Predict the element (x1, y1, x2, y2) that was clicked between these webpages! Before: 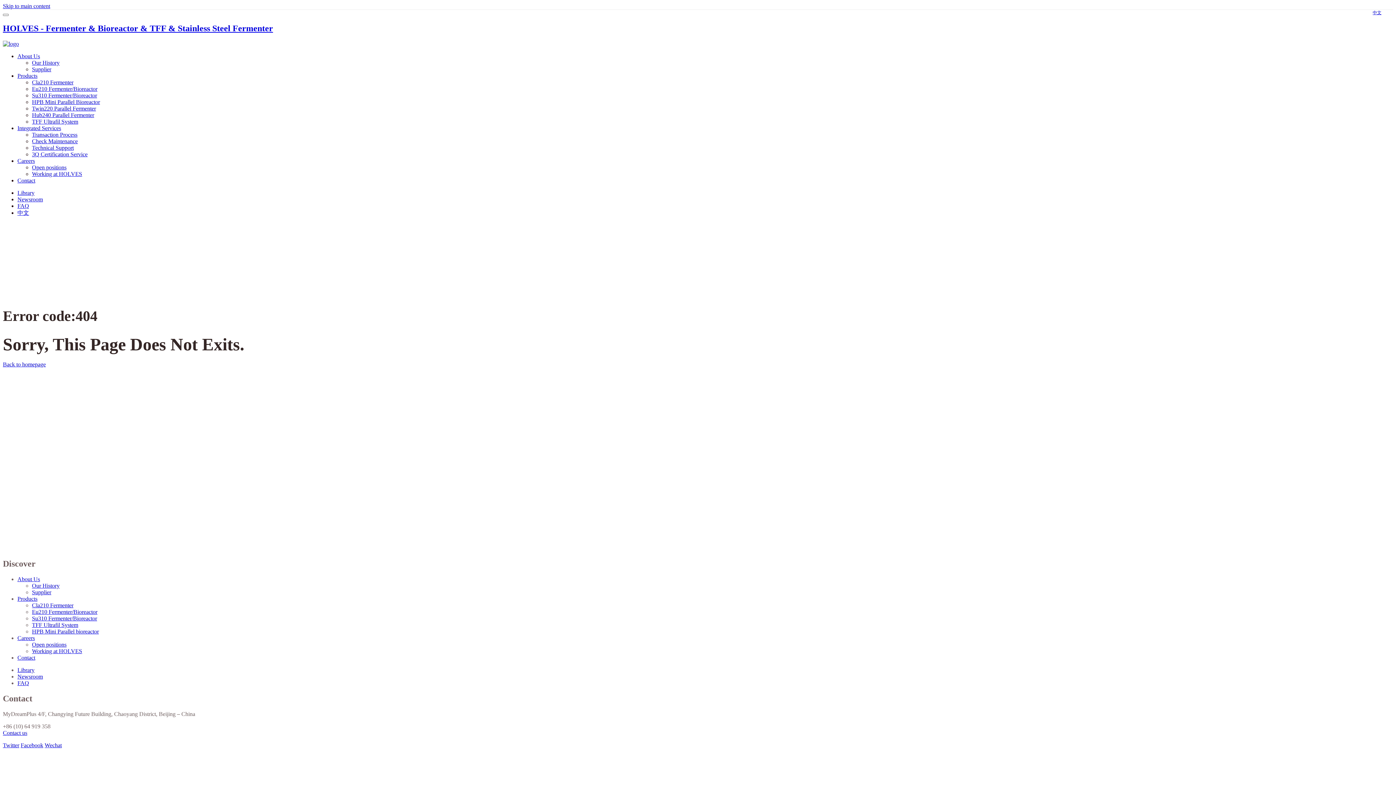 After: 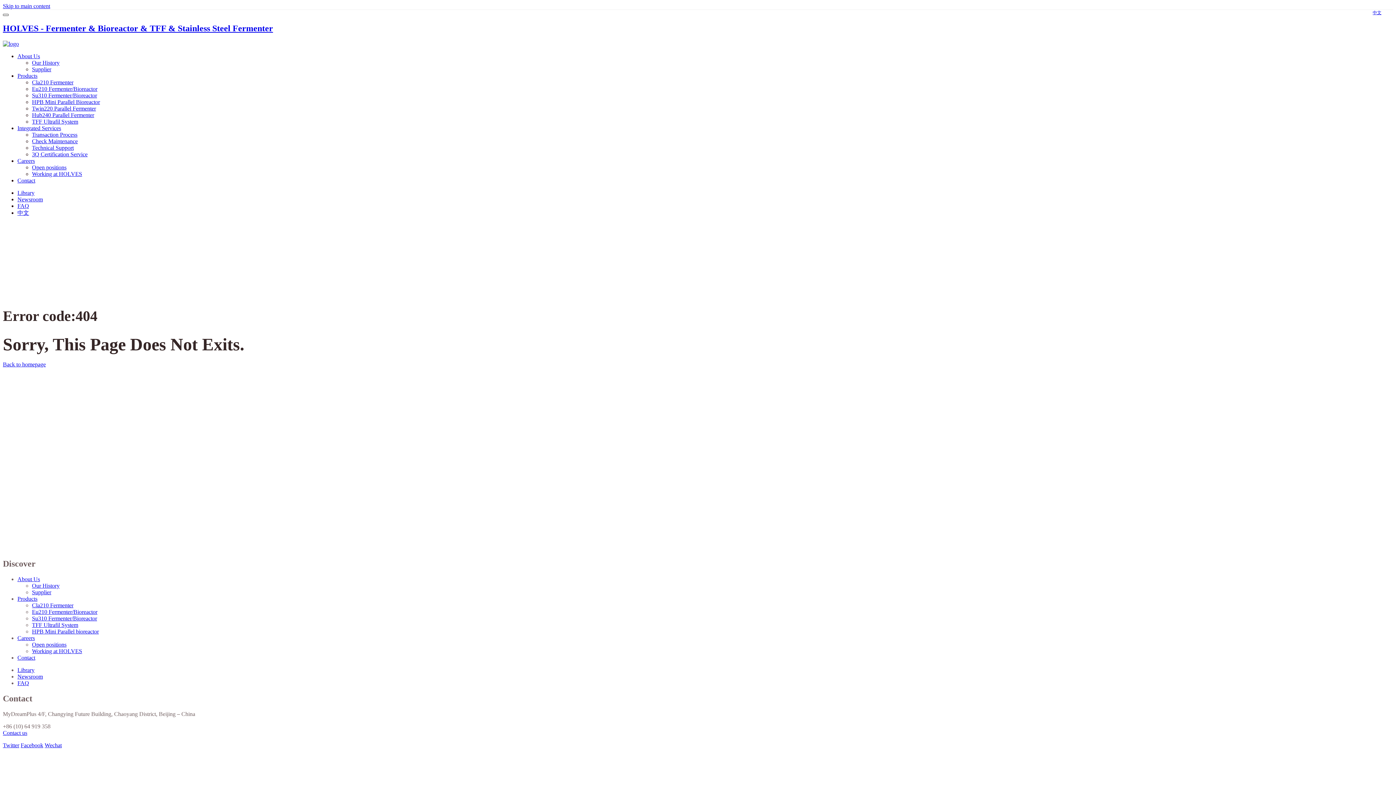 Action: label: Toggle navigation bbox: (2, 13, 8, 16)